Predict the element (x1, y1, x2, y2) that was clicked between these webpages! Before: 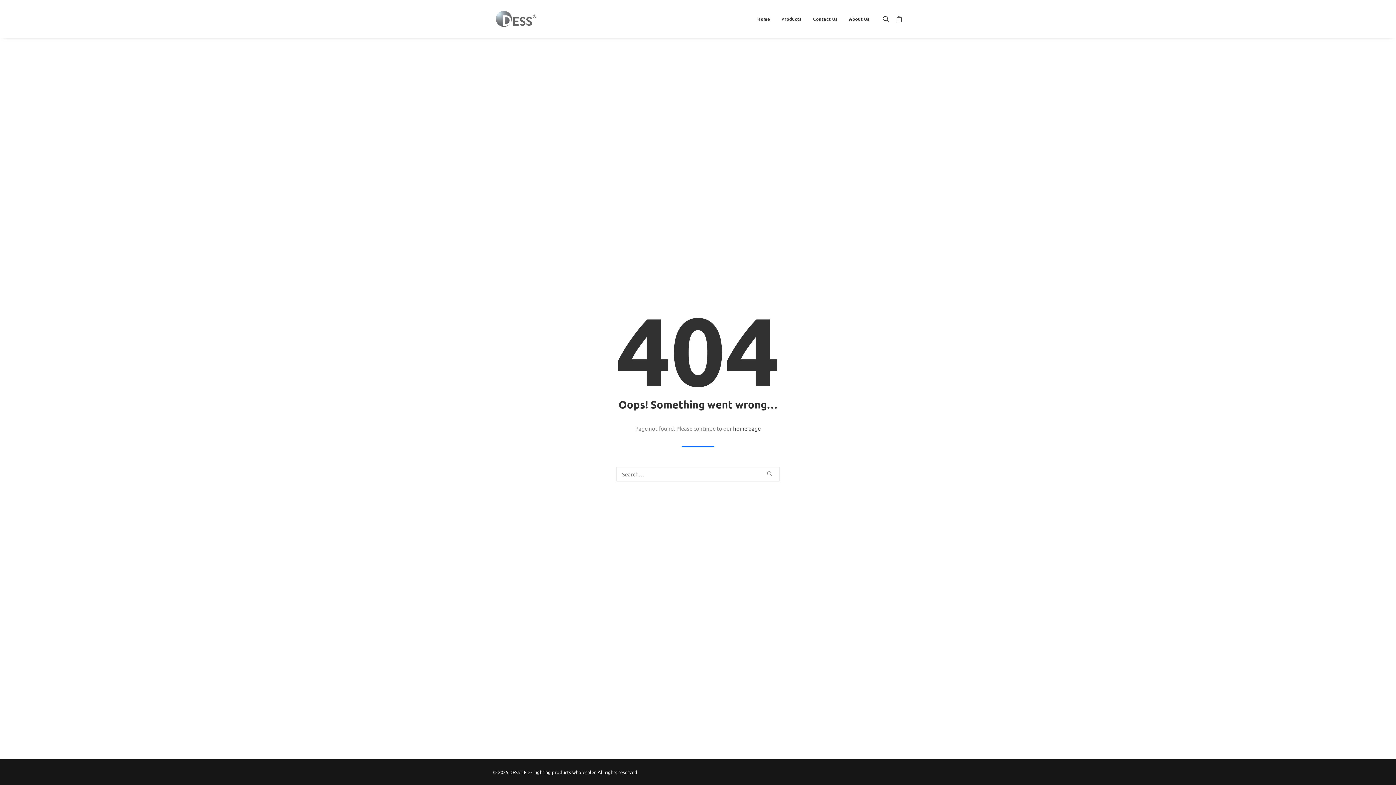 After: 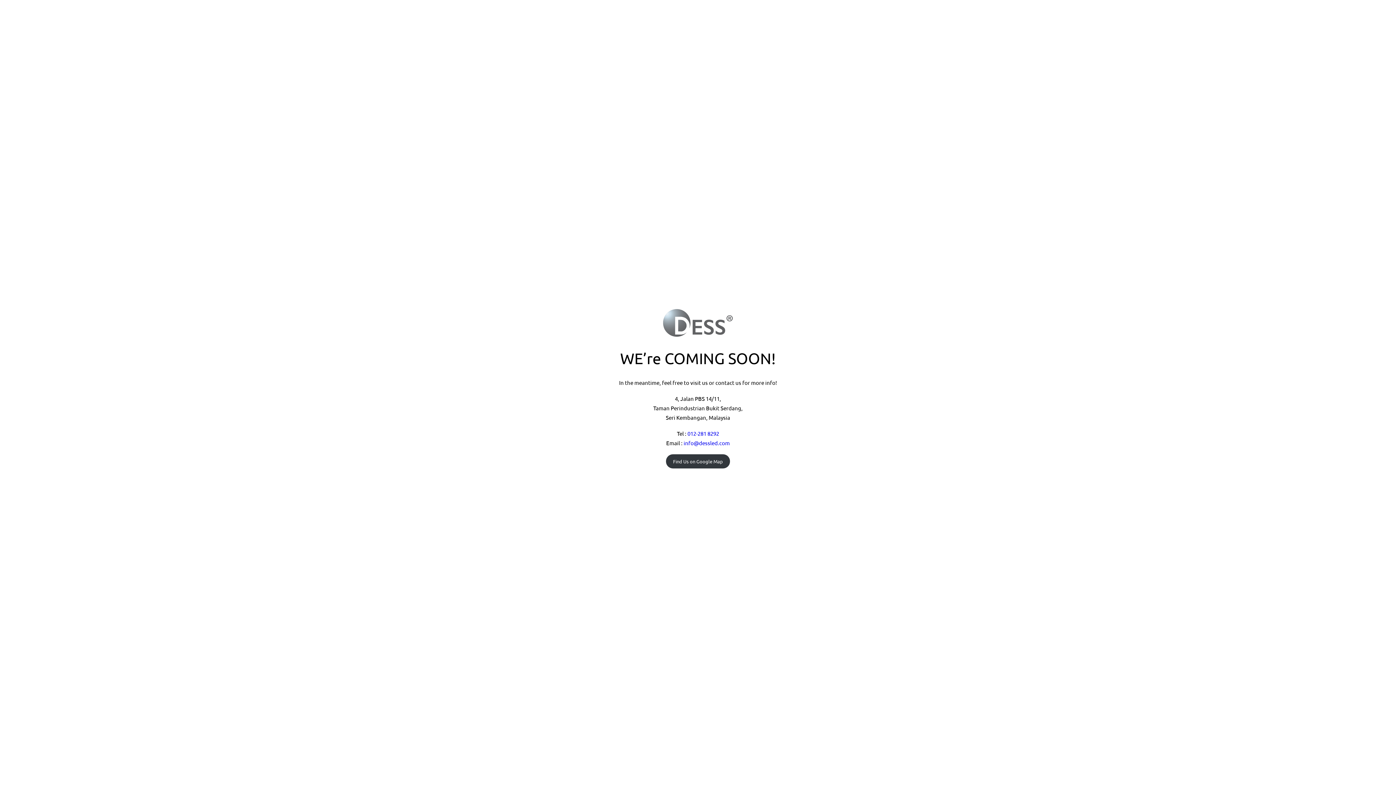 Action: label: DESS LED – Lighting products wholesaler bbox: (493, 9, 539, 28)